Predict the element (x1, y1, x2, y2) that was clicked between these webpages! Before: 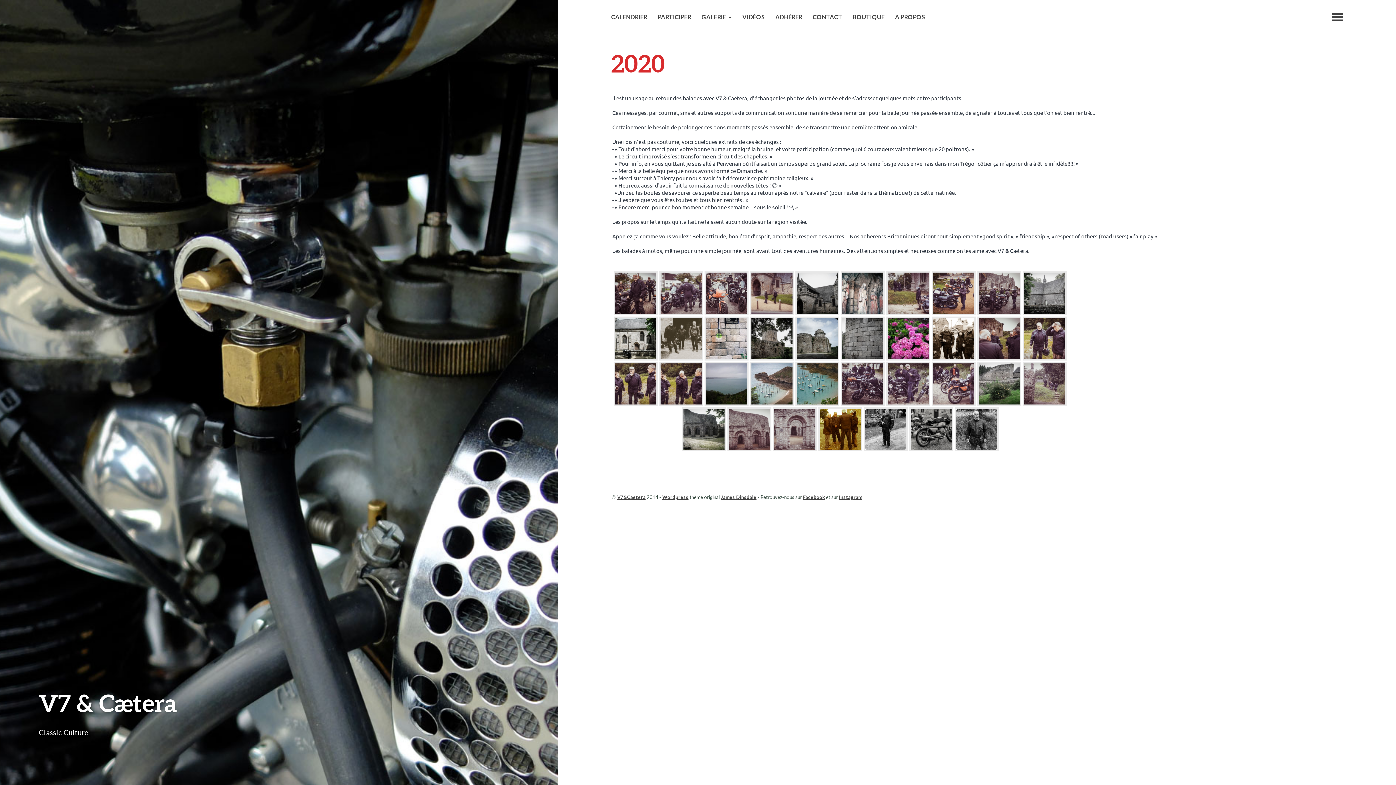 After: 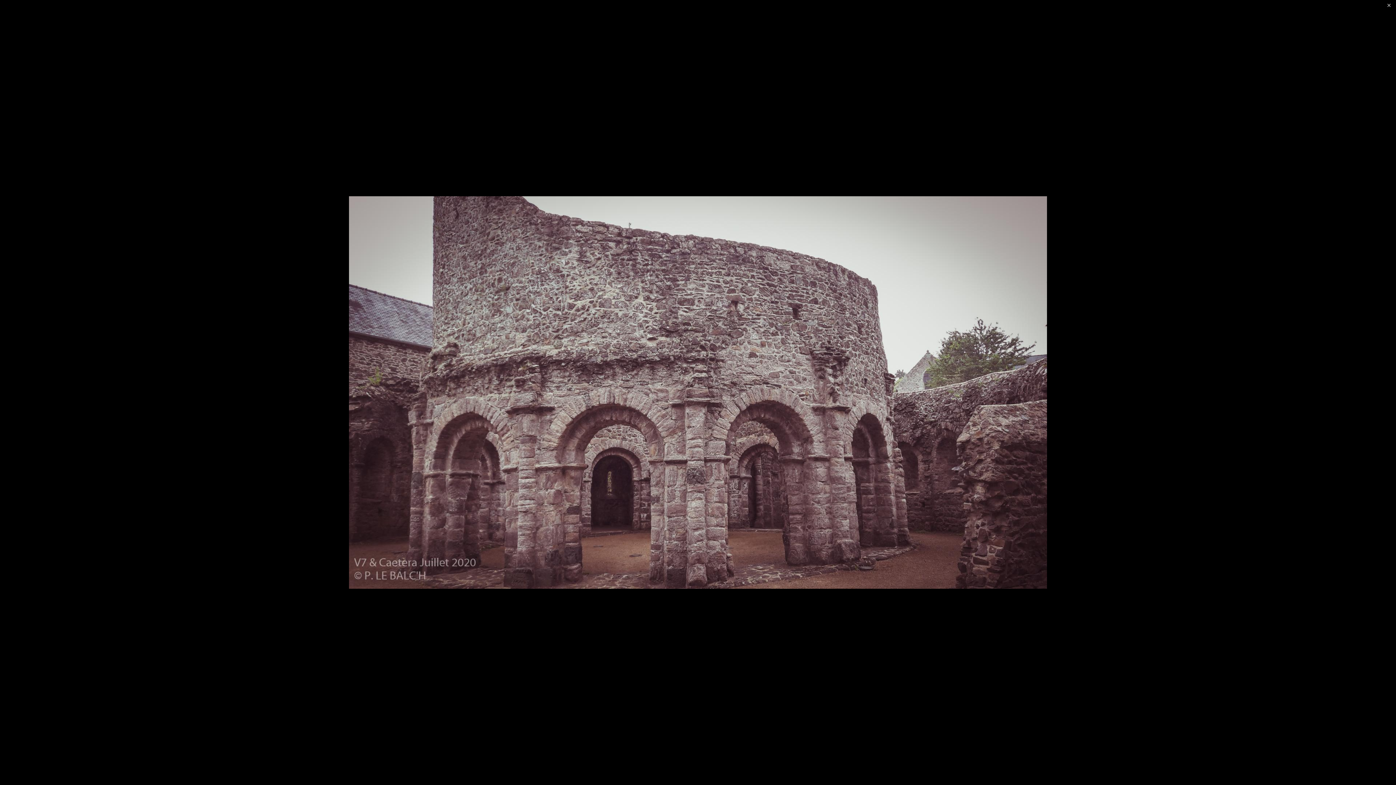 Action: bbox: (727, 407, 771, 451)